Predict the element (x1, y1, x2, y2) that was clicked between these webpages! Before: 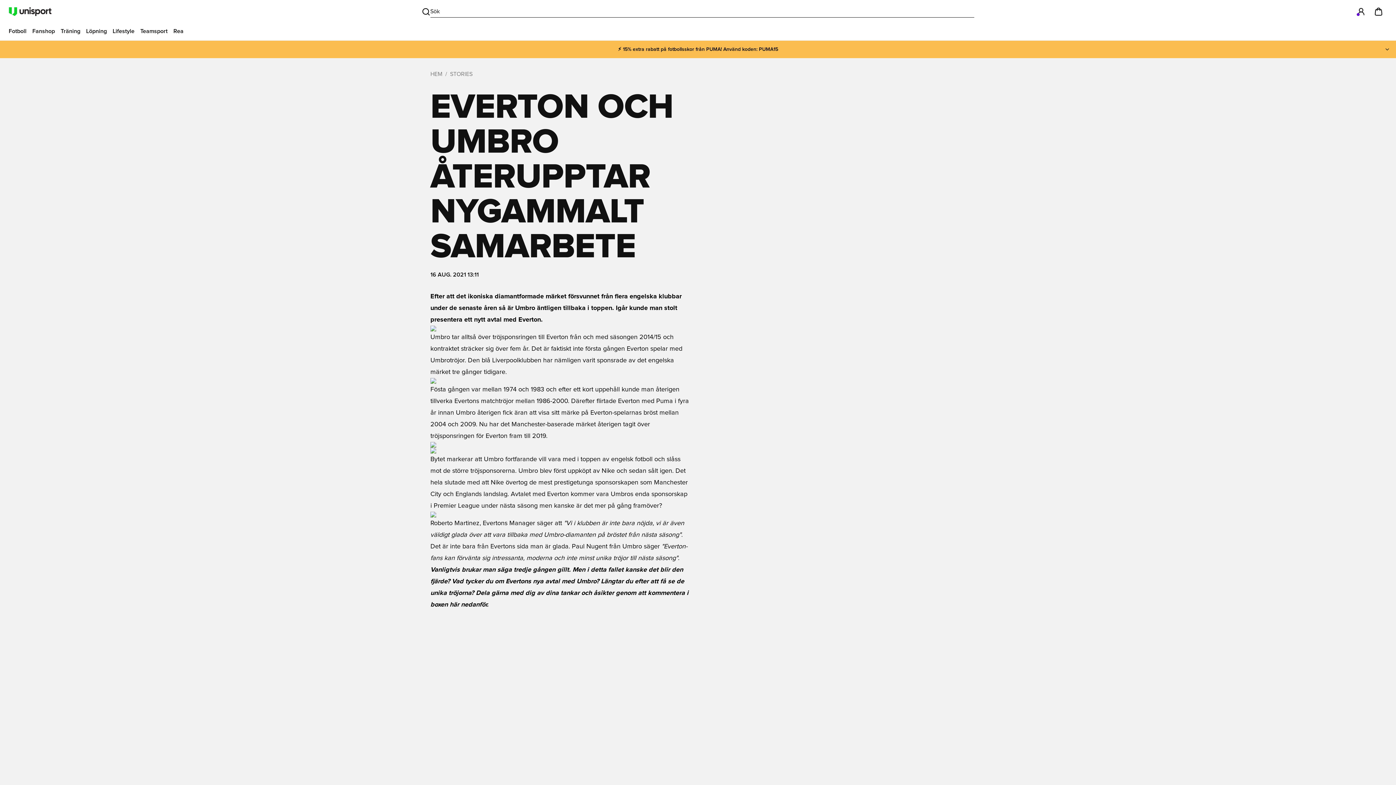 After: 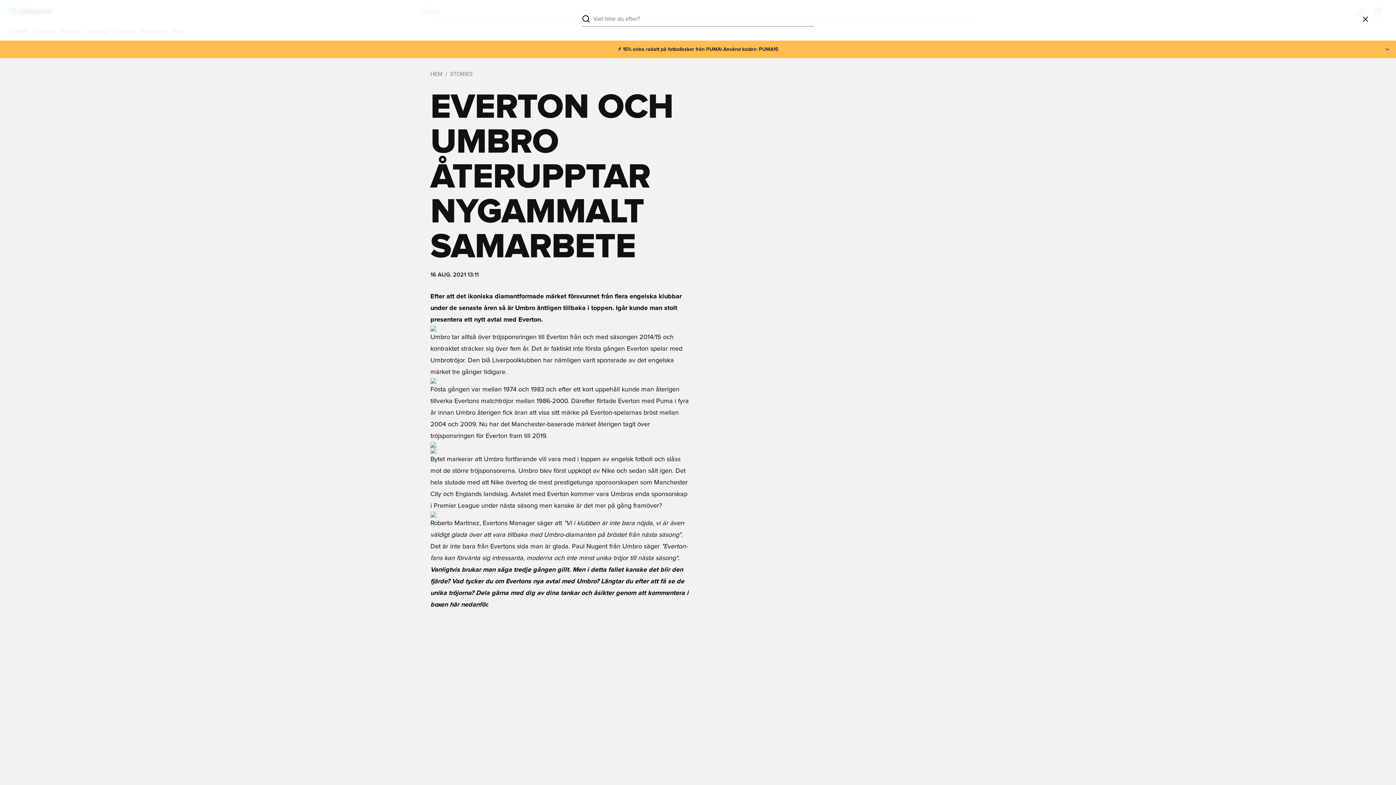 Action: bbox: (418, 2, 977, 20) label: Öppna Sök